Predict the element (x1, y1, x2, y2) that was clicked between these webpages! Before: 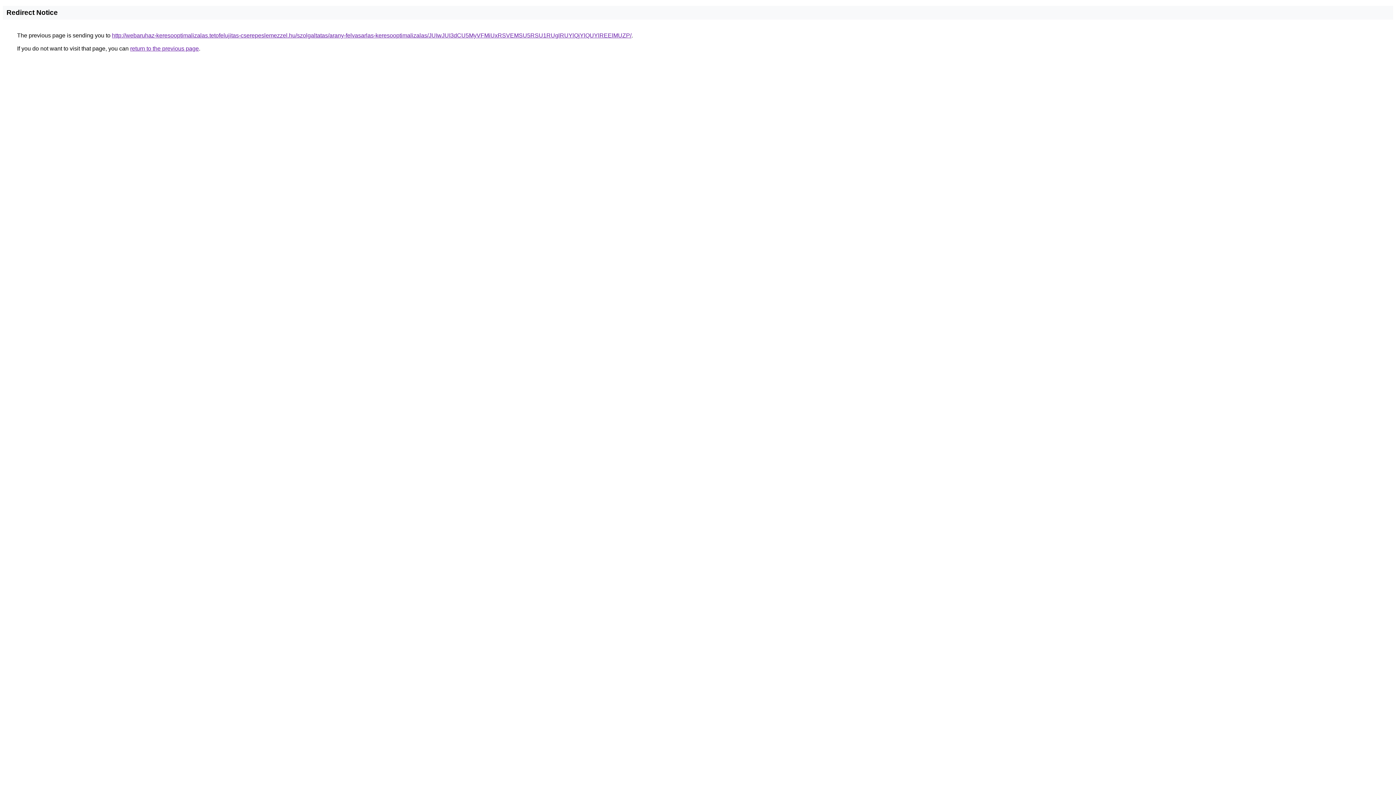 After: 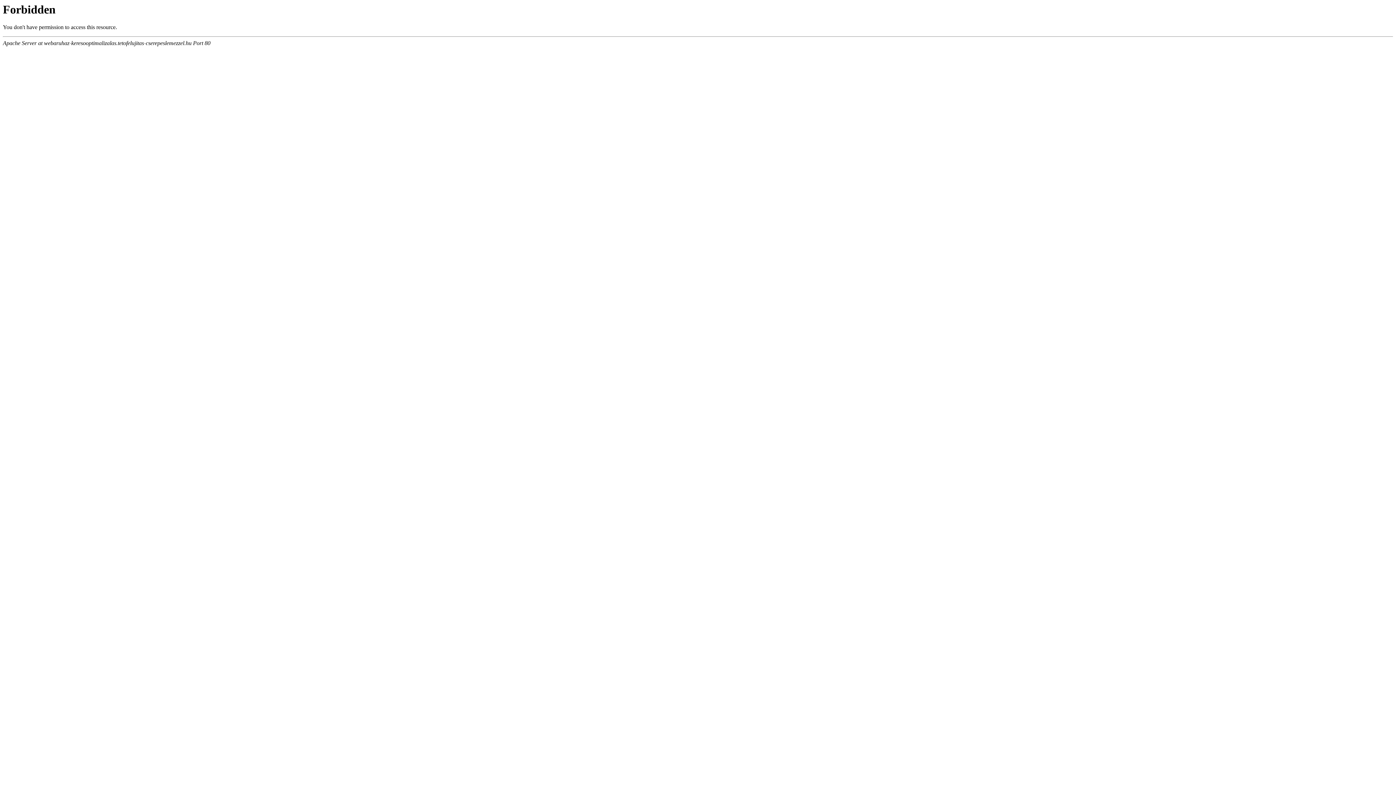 Action: label: http://webaruhaz-keresooptimalizalas.tetofelujitas-cserepeslemezzel.hu/szolgaltatas/arany-felvasarlas-keresooptimalizalas/JUIwJUI3dCU5MyVFMiUxRSVEMSU5RSU1RUglRUYlQjYlQUYlREElMUZP/ bbox: (112, 32, 631, 38)